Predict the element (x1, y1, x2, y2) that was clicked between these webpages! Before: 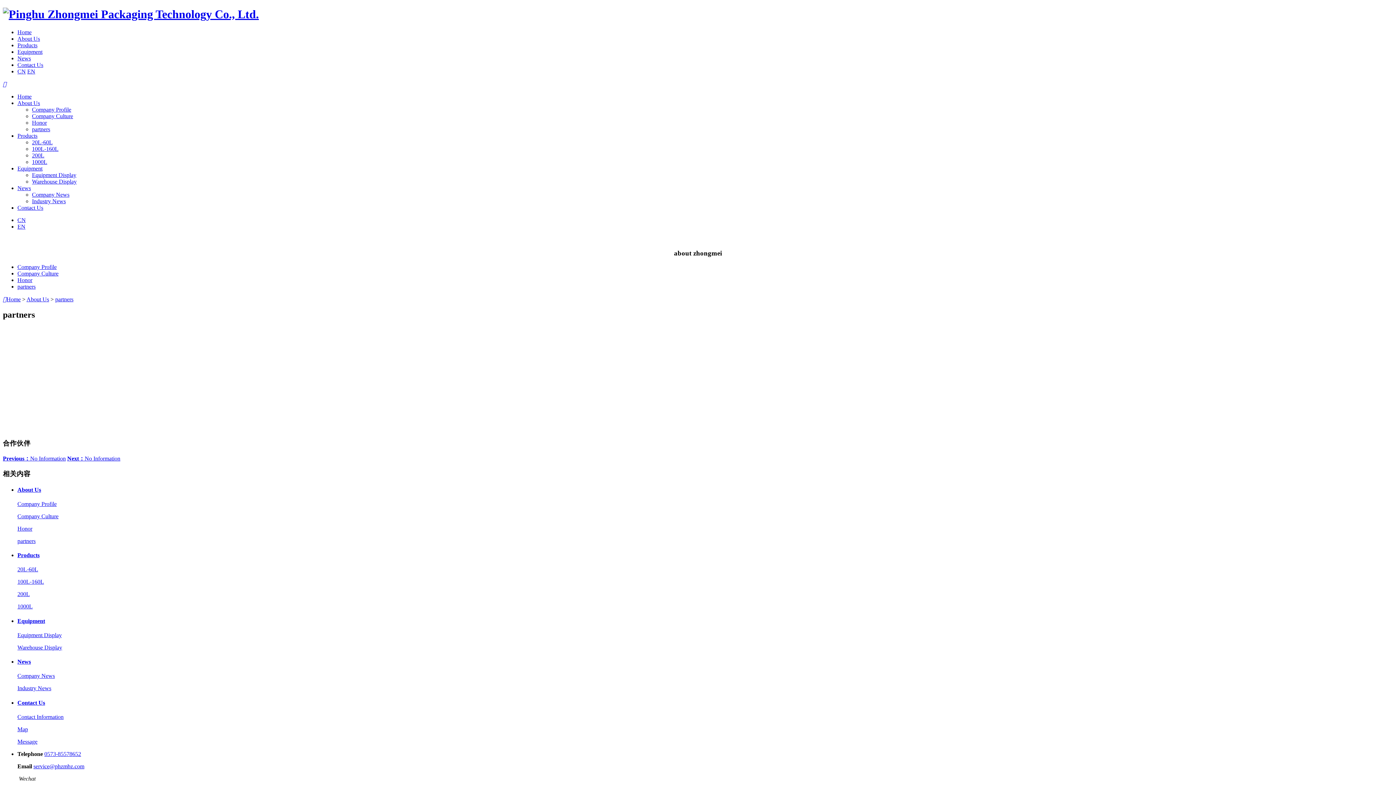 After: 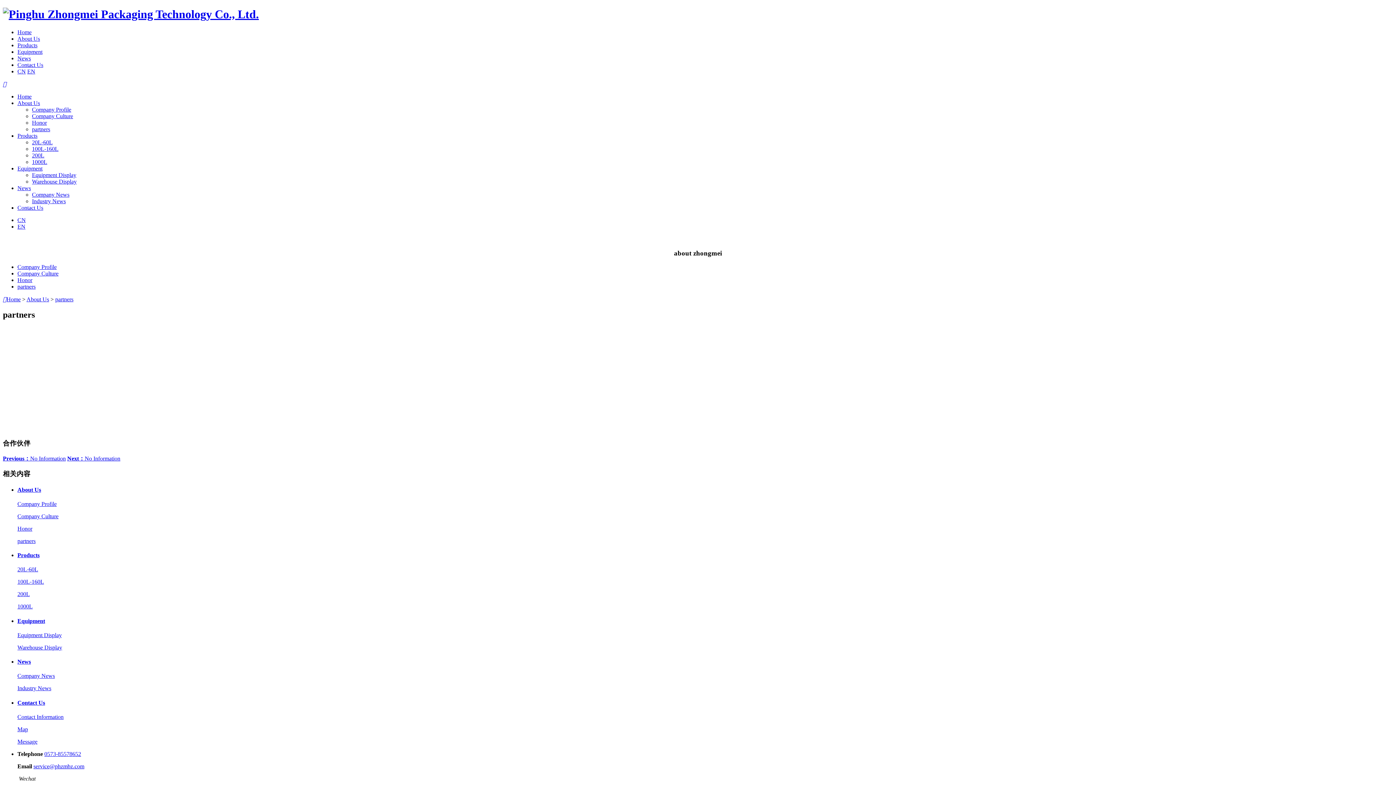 Action: bbox: (44, 751, 81, 757) label: 0573-85578652